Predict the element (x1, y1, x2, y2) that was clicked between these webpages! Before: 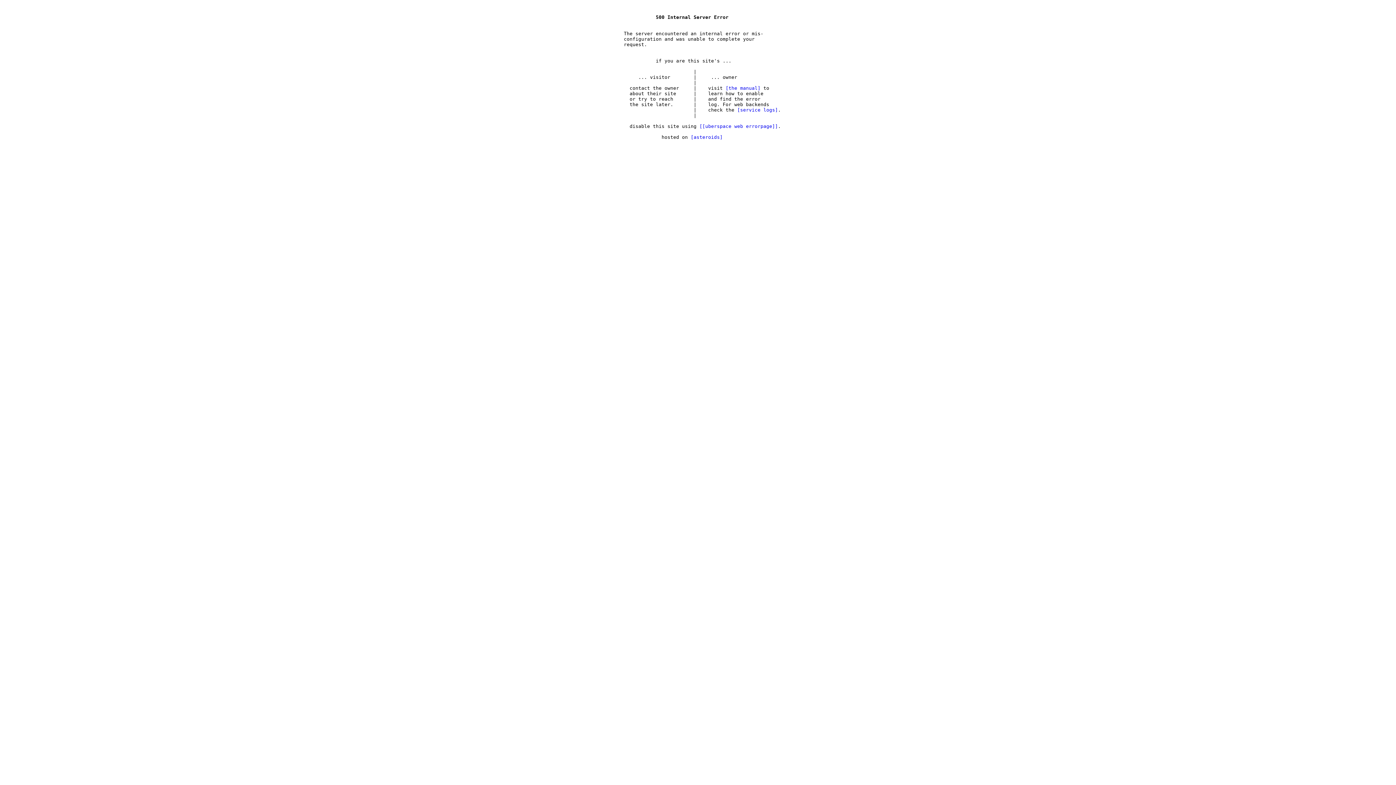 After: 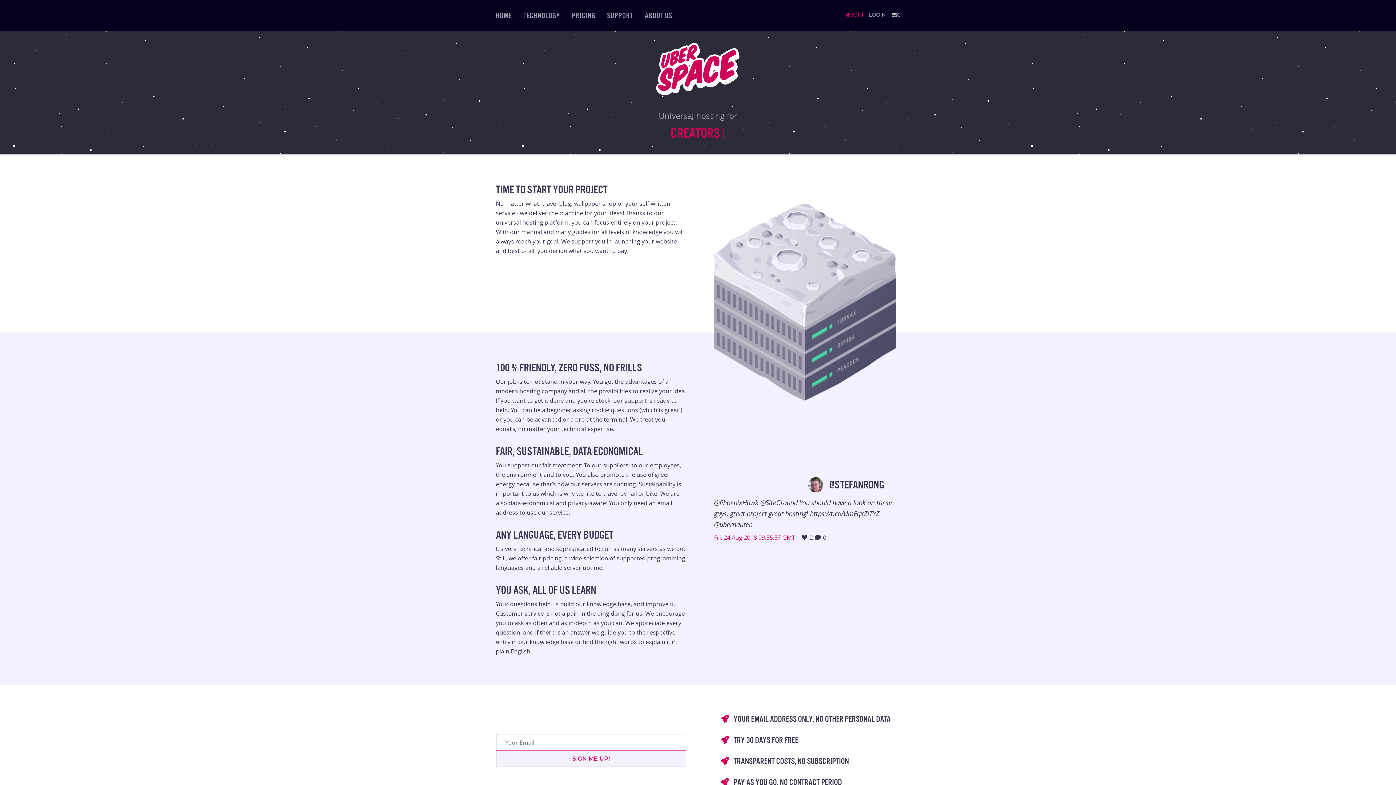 Action: label: asteroids bbox: (690, 134, 722, 140)